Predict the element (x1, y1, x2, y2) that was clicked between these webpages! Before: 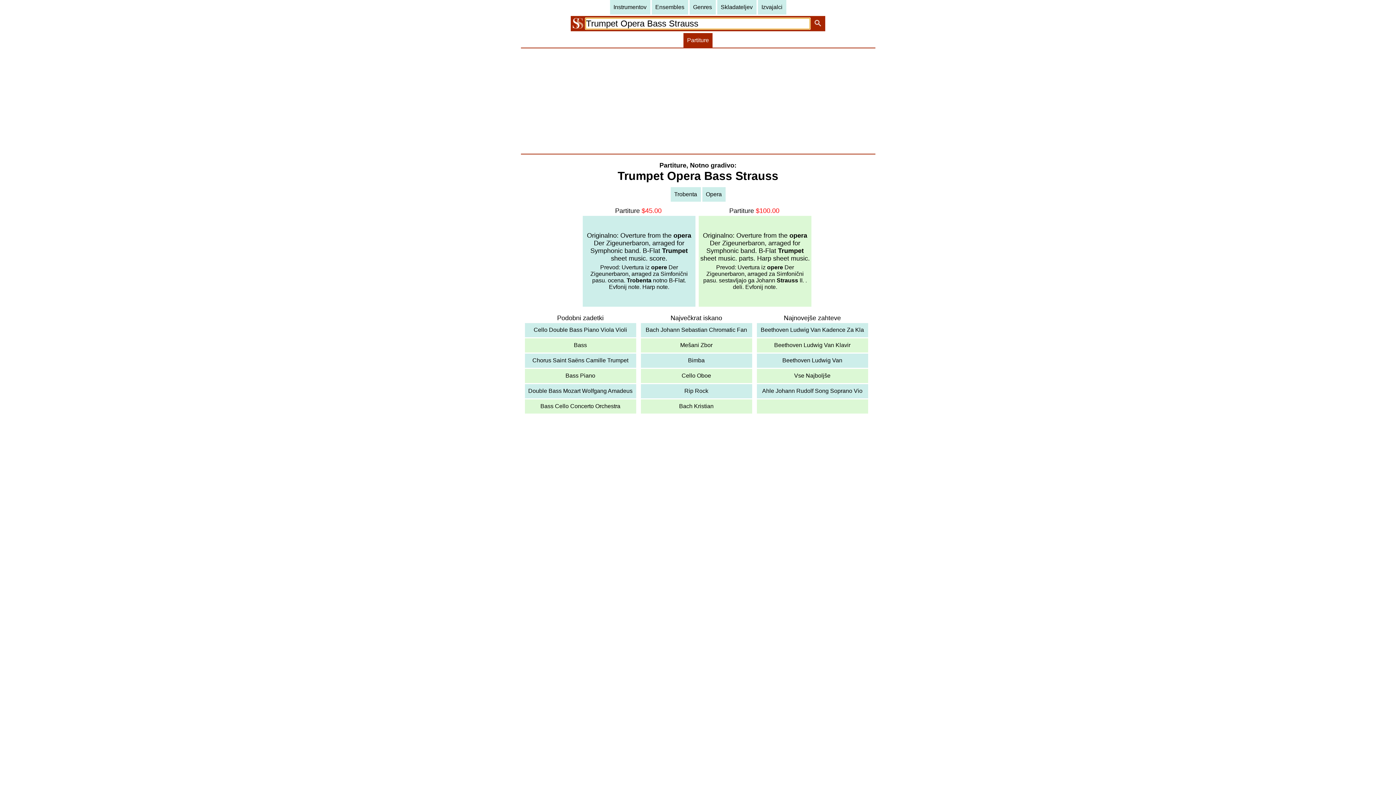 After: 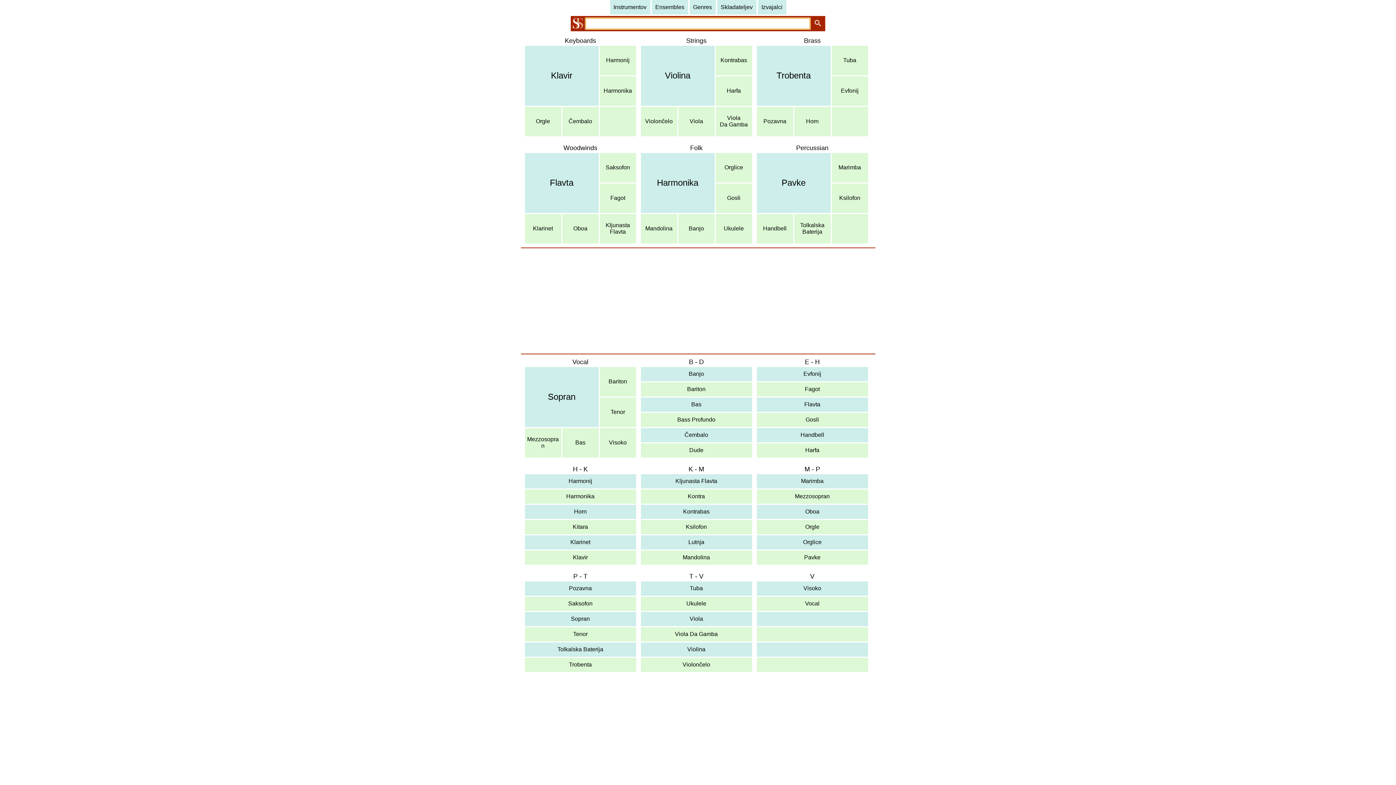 Action: label: Instrumentov bbox: (610, 0, 650, 14)